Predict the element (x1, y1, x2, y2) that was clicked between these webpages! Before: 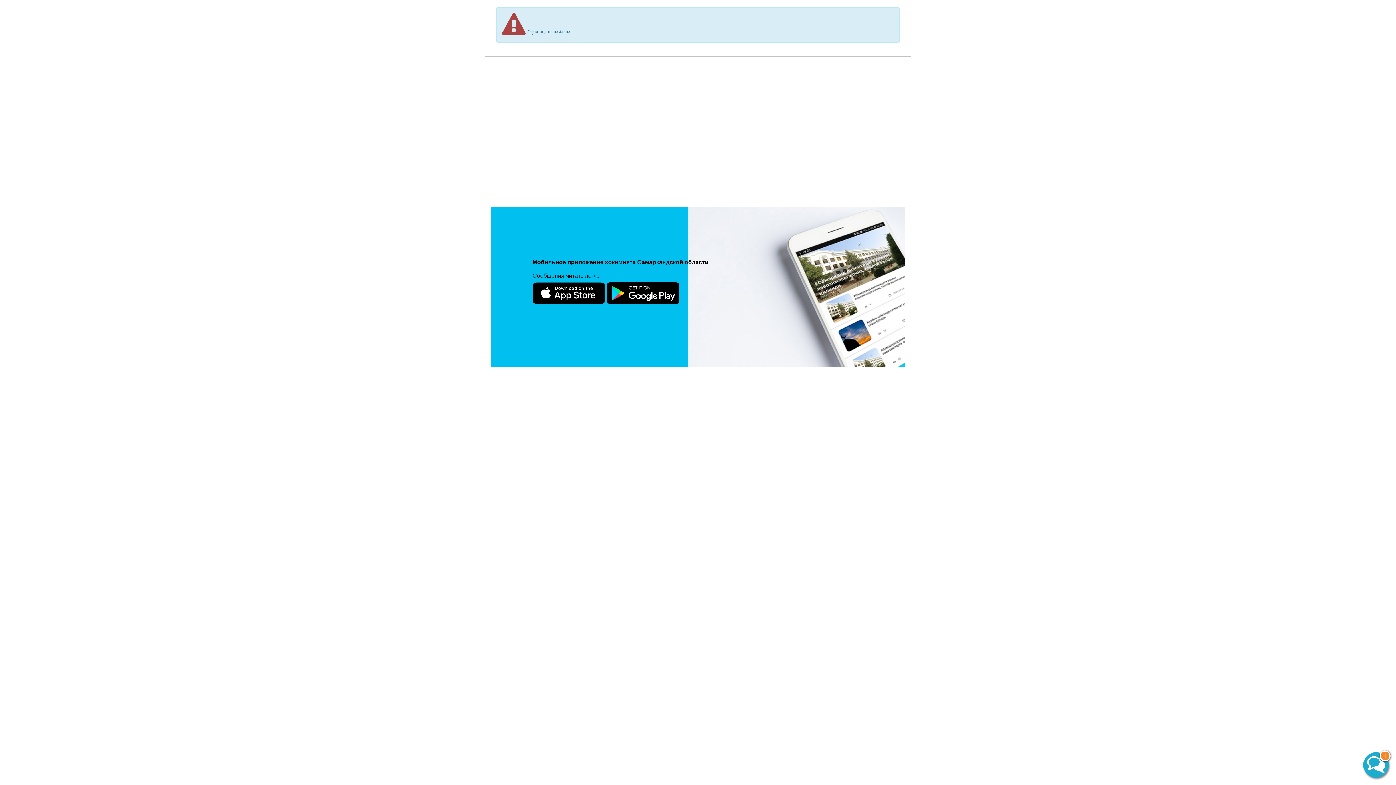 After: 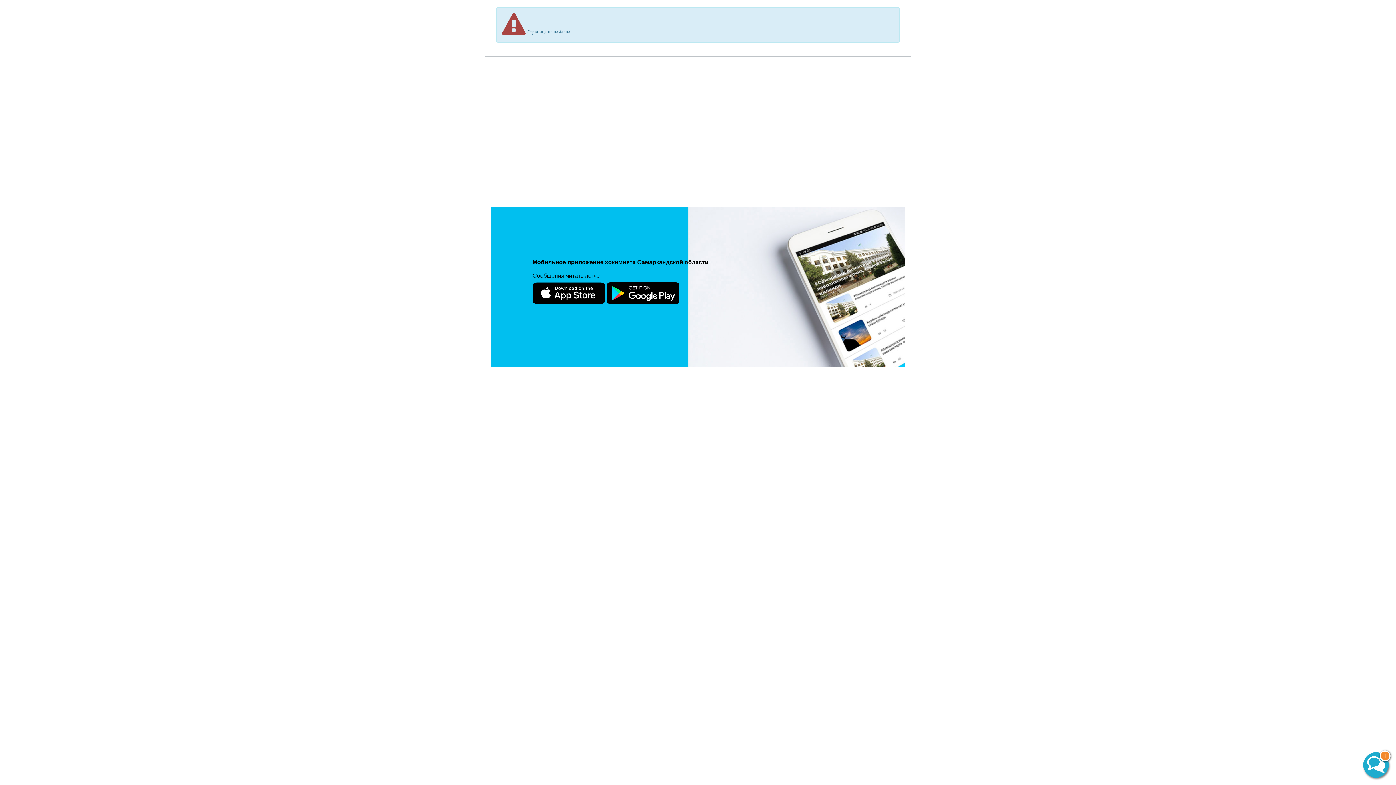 Action: bbox: (532, 290, 605, 295)